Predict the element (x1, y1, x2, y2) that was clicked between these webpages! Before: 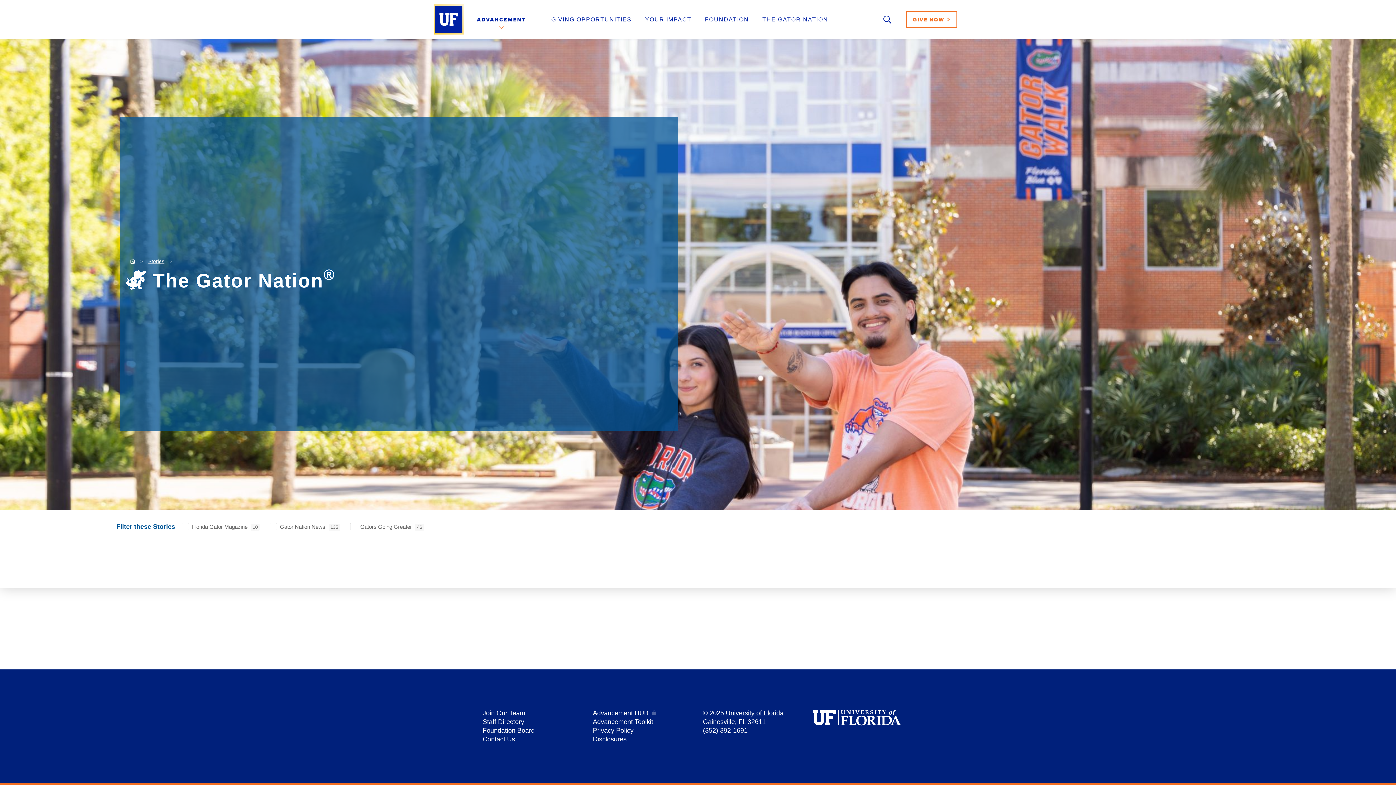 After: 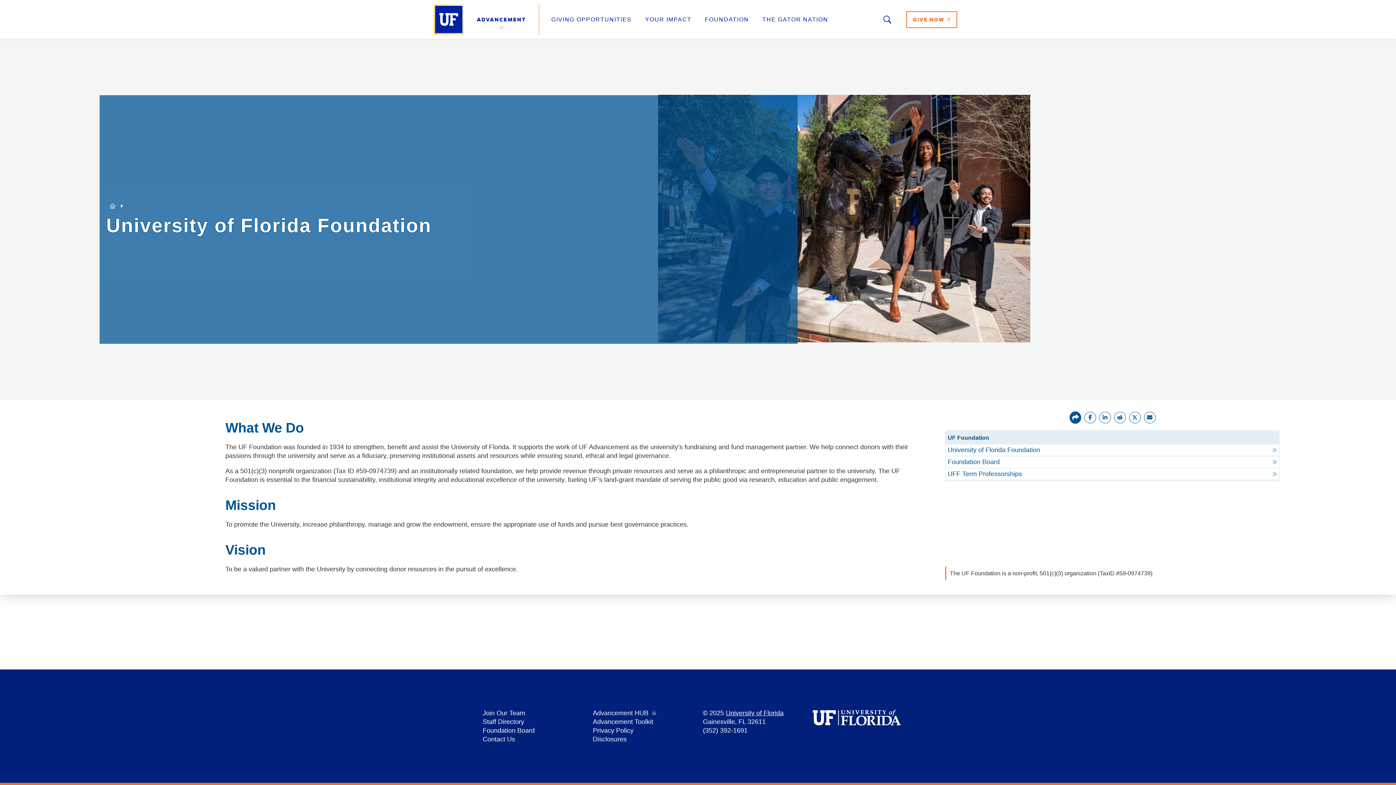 Action: bbox: (705, 16, 749, 22) label: FOUNDATION